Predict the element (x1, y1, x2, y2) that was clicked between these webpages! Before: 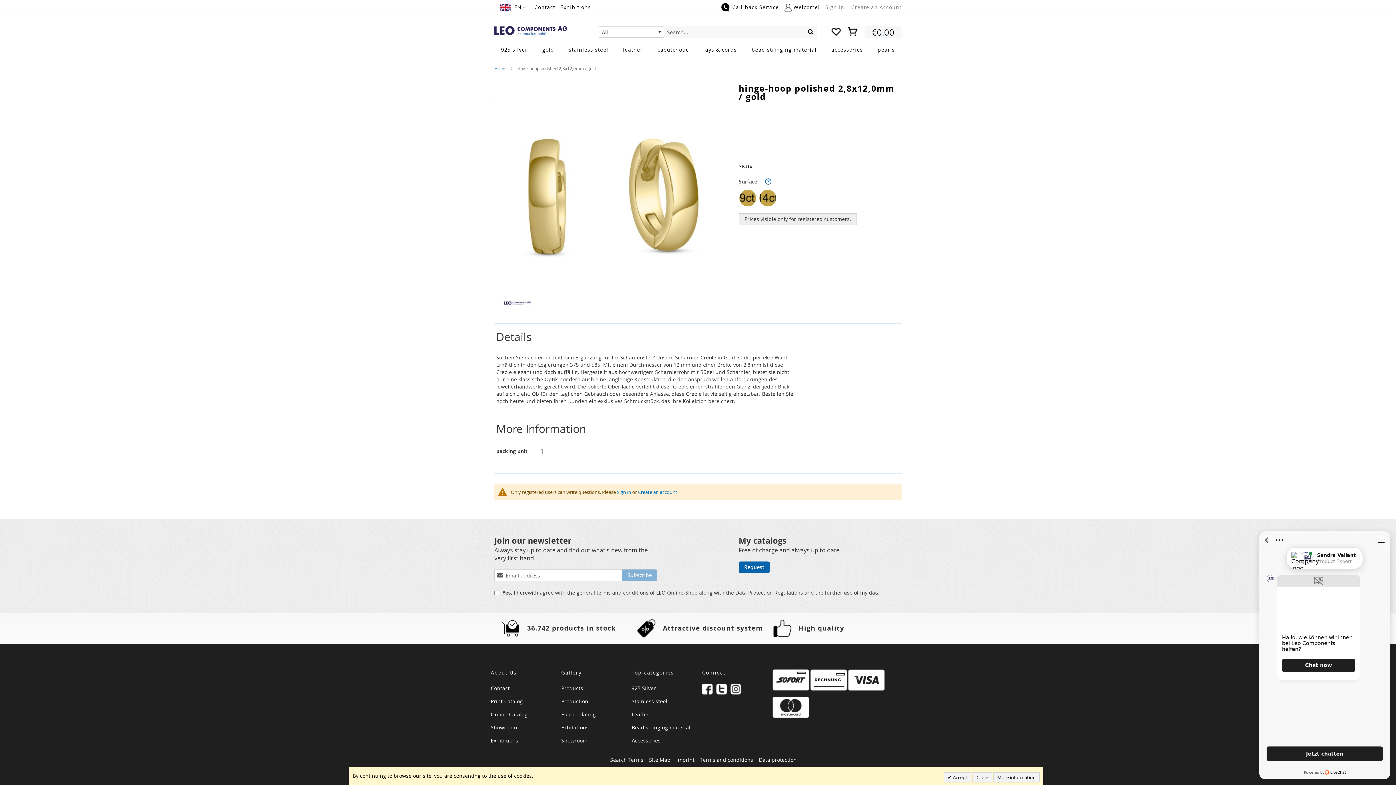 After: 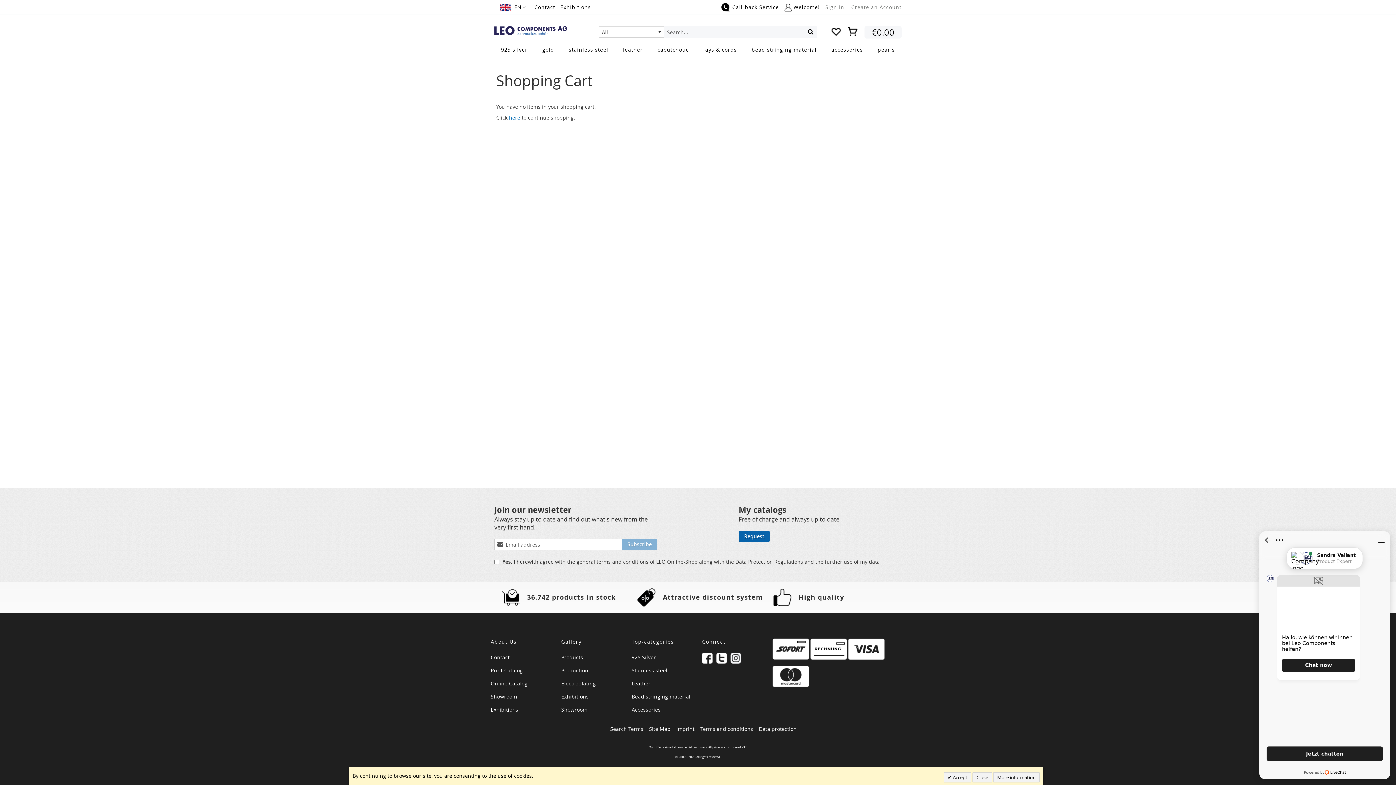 Action: bbox: (864, 26, 901, 38) label: €0.00